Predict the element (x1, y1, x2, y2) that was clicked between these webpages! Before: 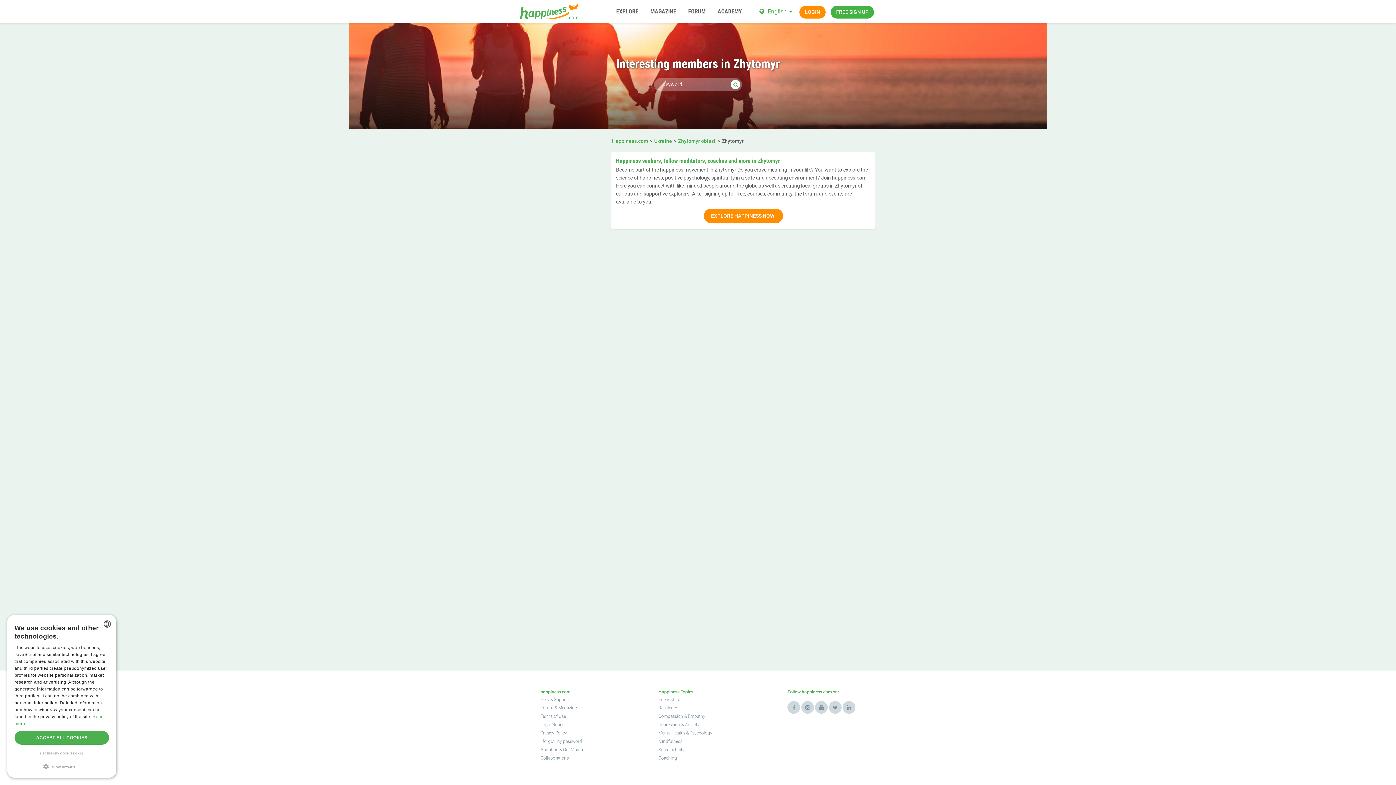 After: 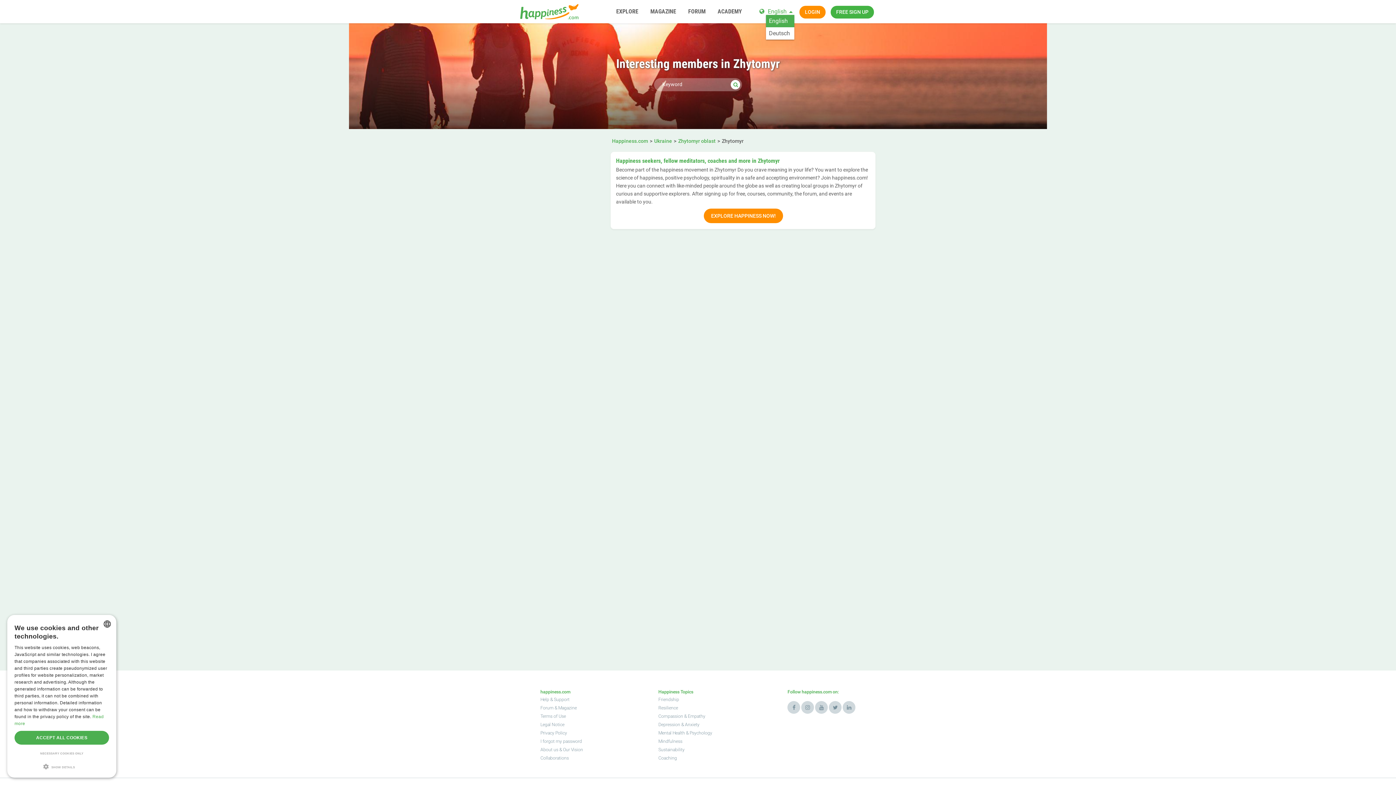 Action: label: English bbox: (768, 8, 786, 14)